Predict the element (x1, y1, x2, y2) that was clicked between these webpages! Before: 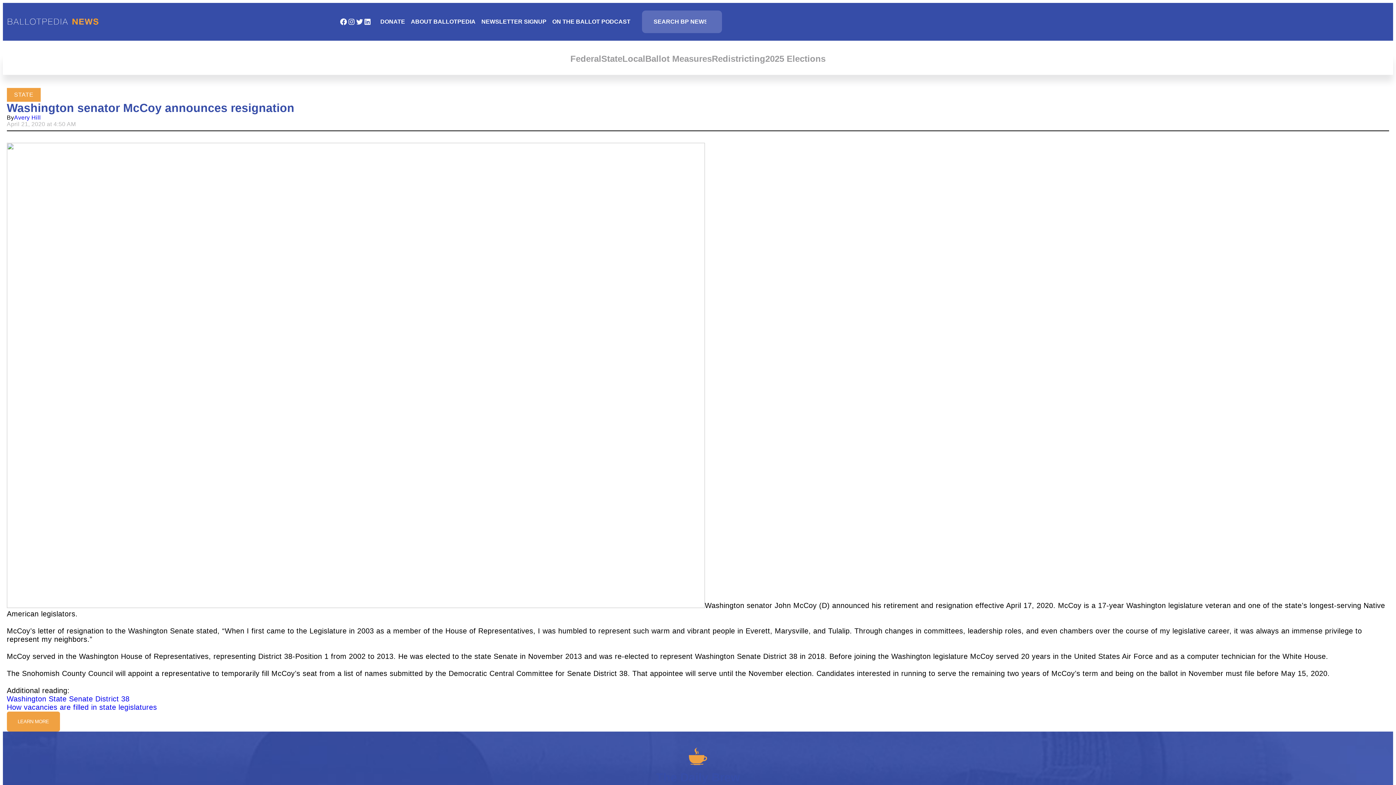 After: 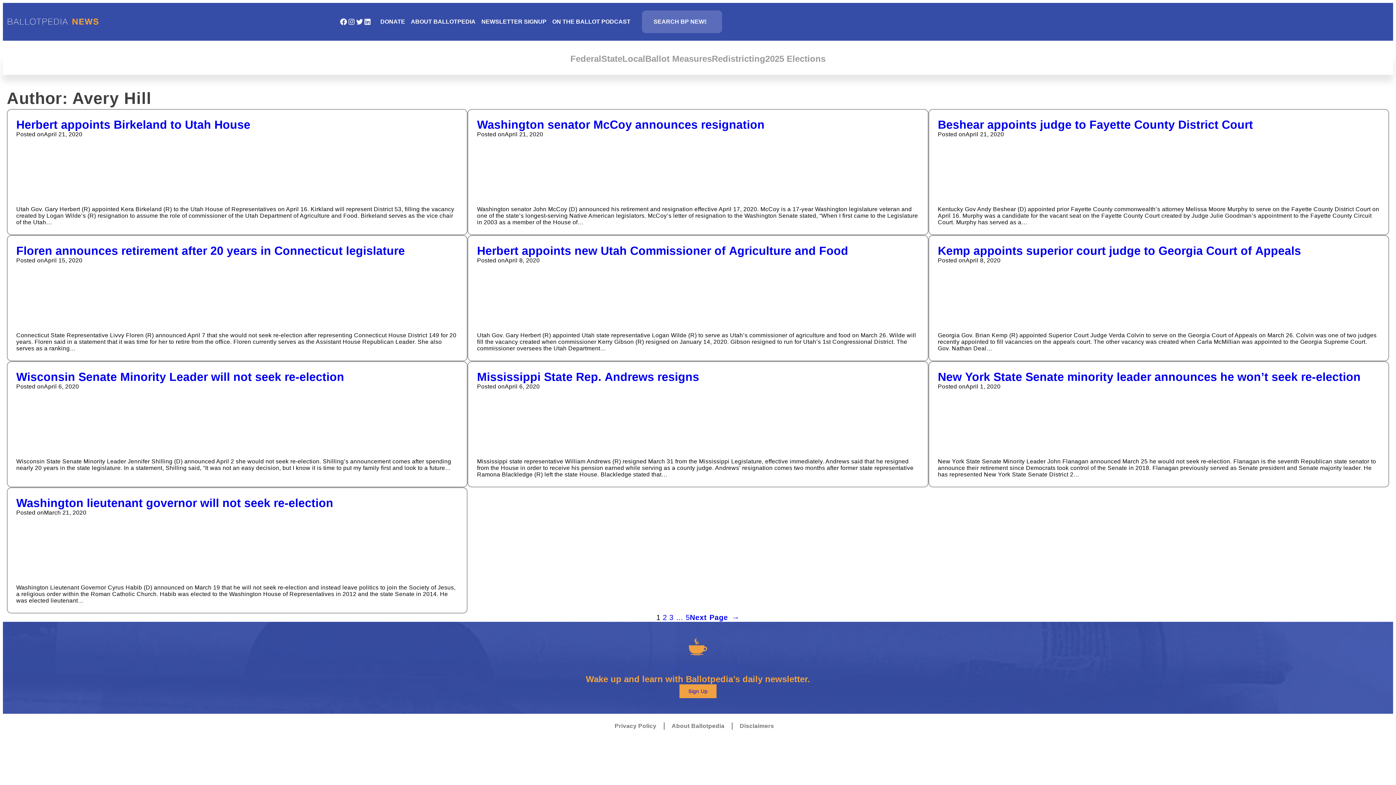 Action: label: Avery Hill bbox: (14, 114, 40, 120)